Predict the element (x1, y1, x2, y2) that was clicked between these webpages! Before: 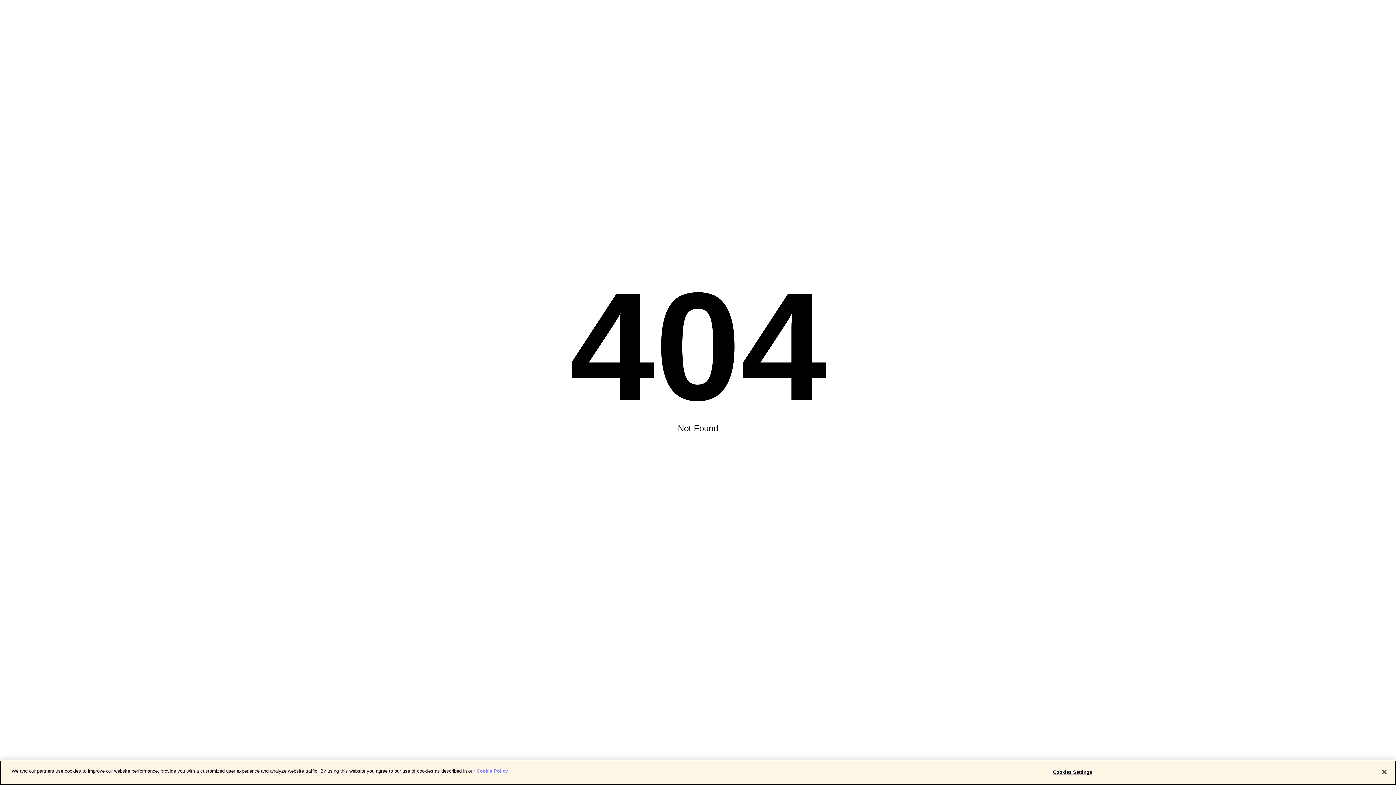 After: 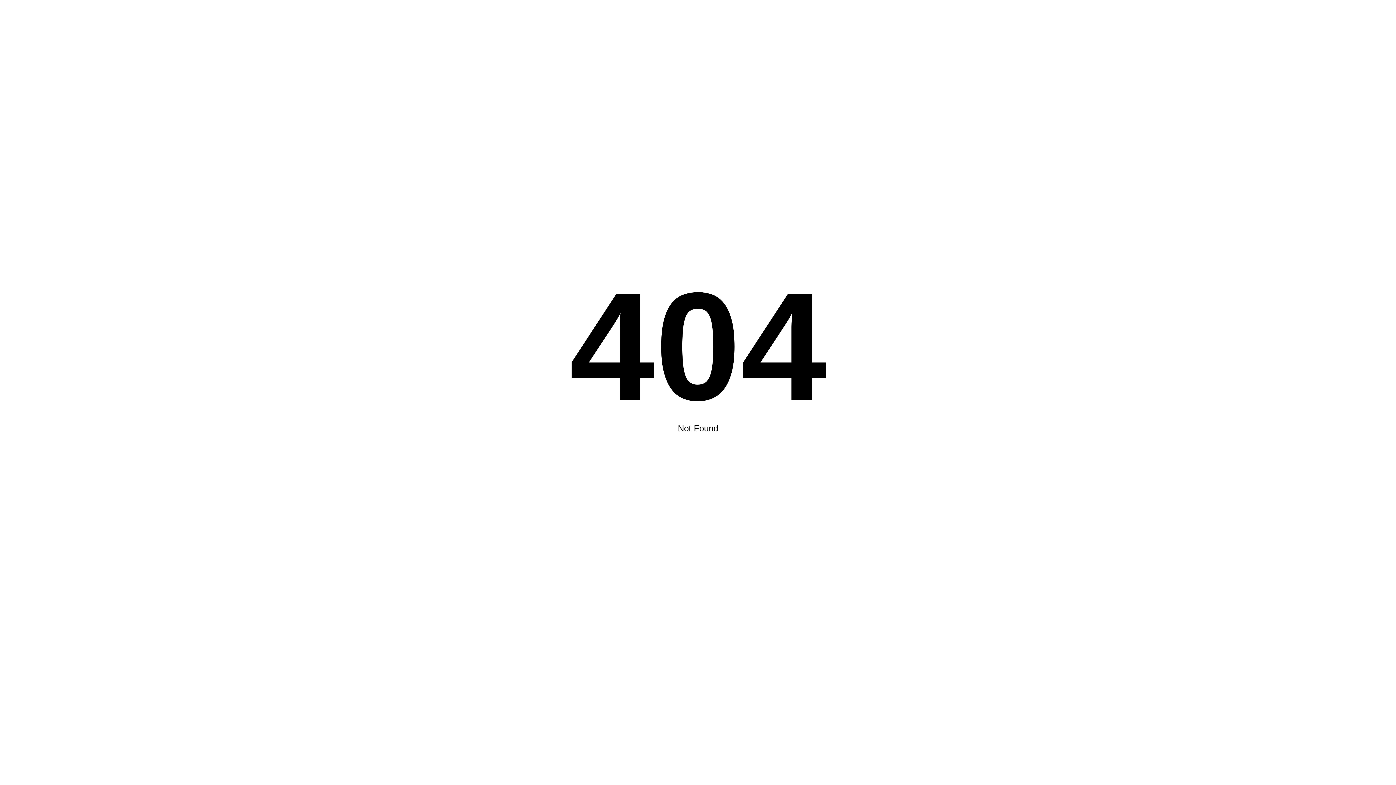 Action: bbox: (1376, 764, 1392, 780) label: Close